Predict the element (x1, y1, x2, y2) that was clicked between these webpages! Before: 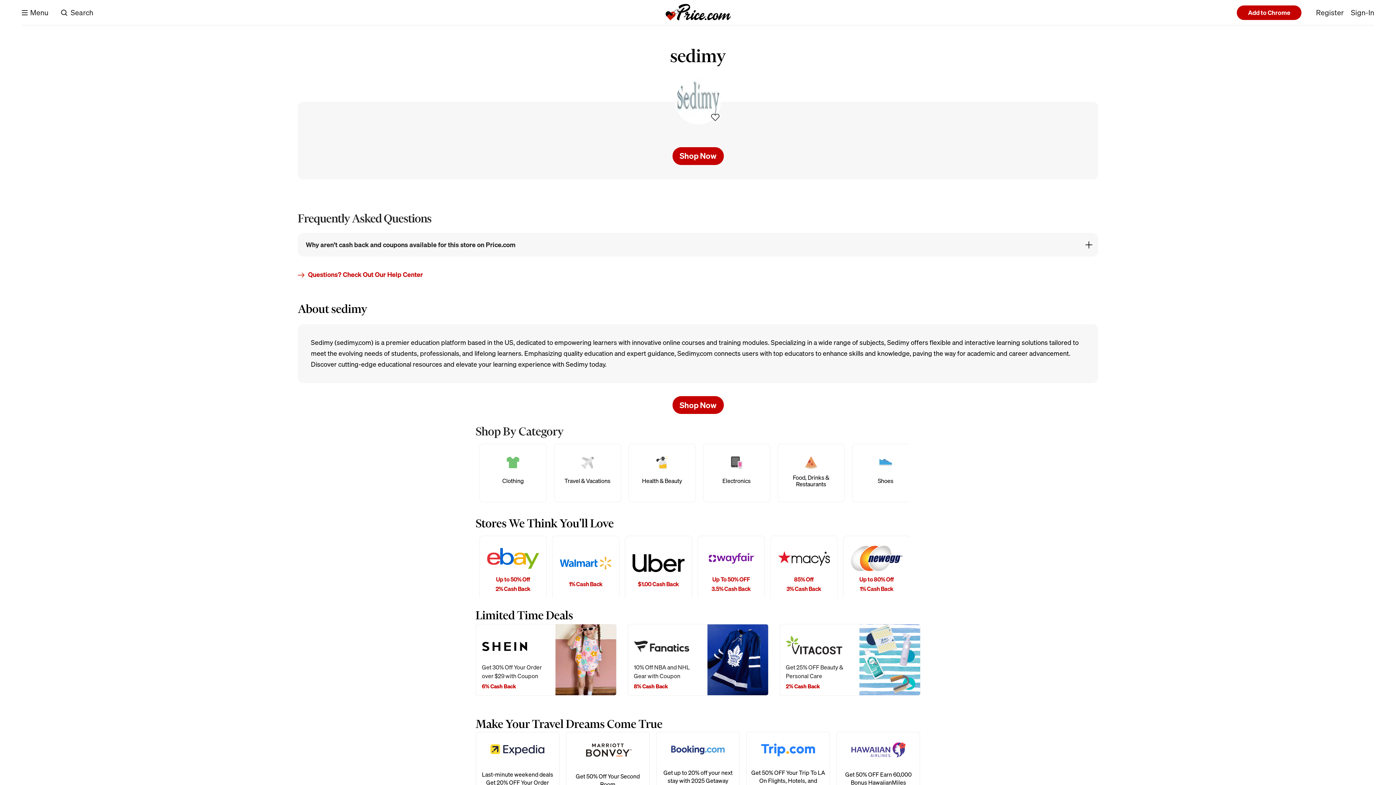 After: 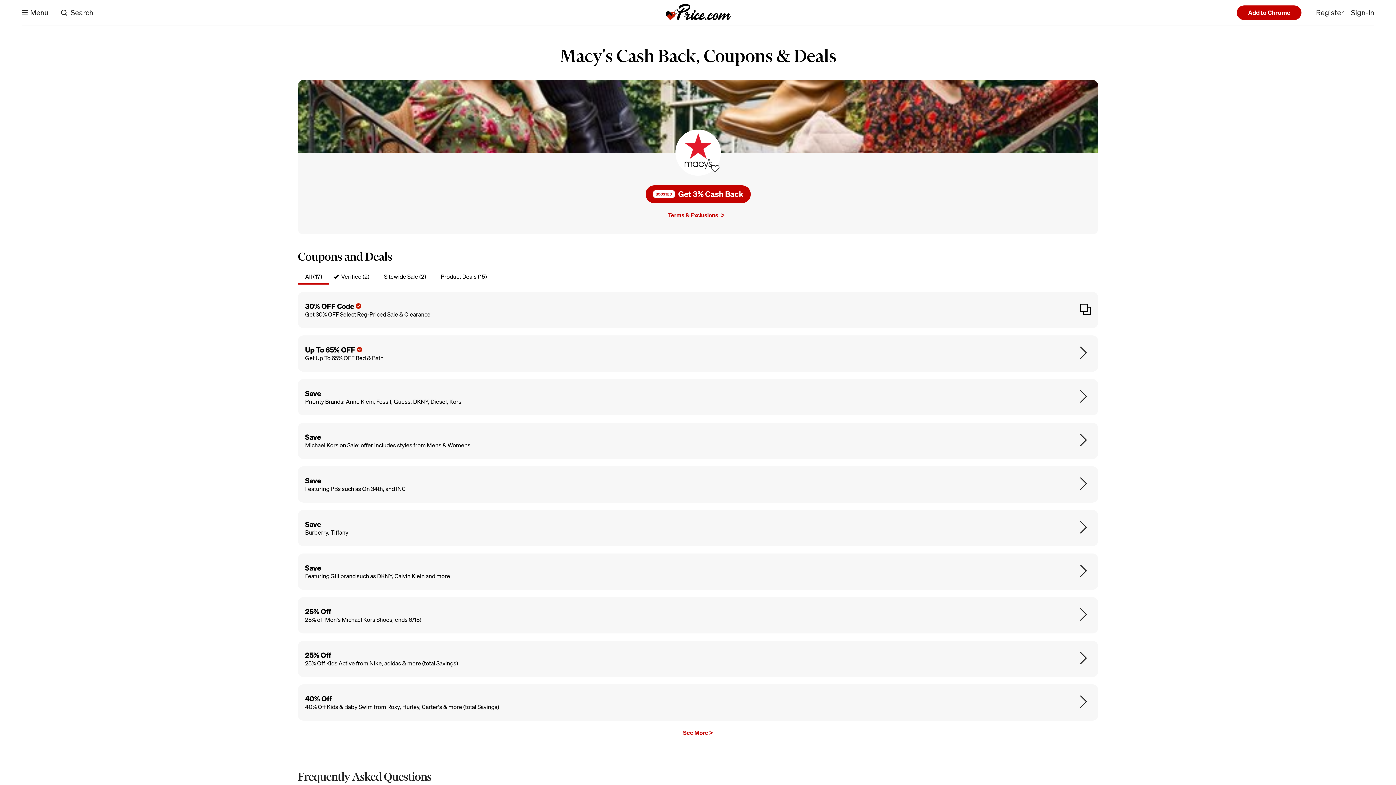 Action: label: Macy's Coupons and Cash Back bbox: (770, 536, 837, 600)